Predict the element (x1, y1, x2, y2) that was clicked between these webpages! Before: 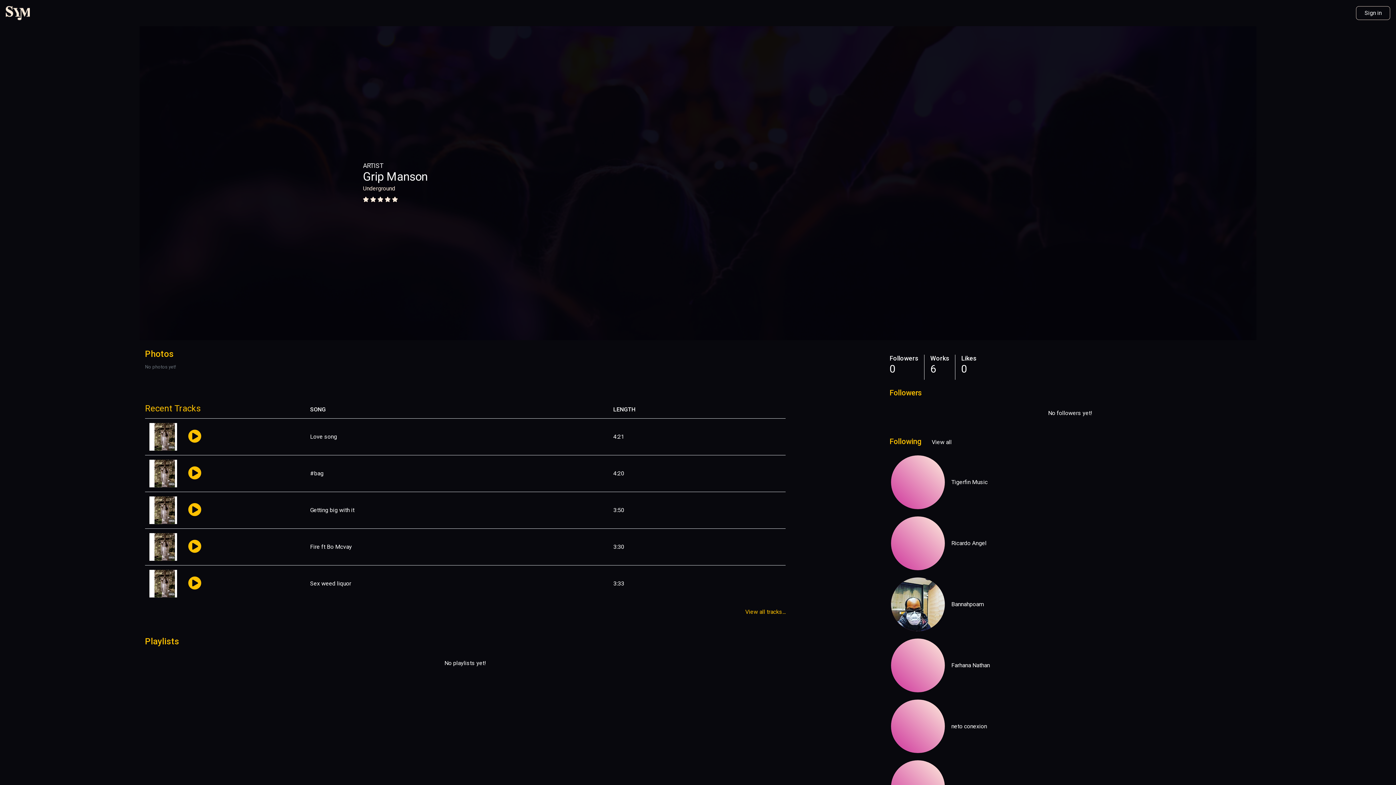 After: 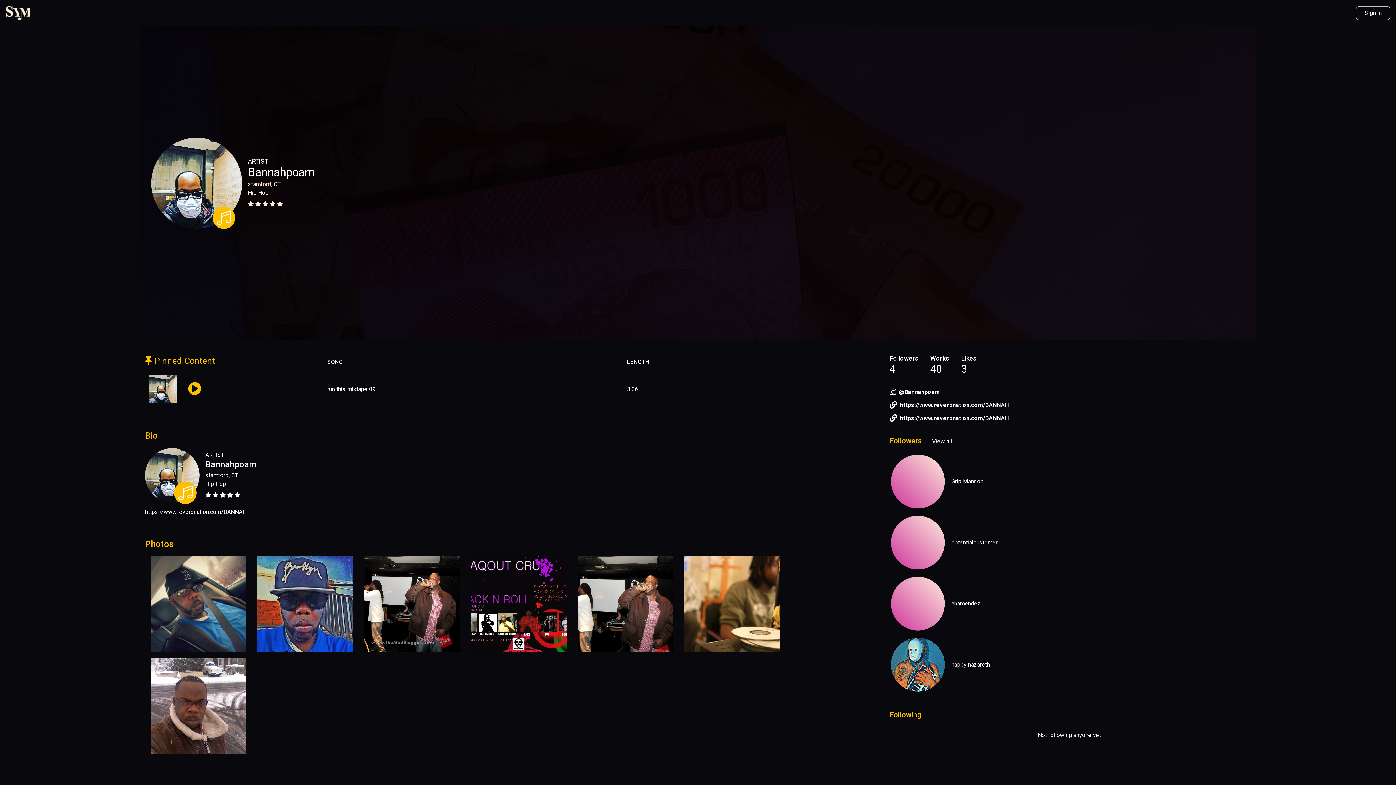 Action: bbox: (891, 577, 945, 631)